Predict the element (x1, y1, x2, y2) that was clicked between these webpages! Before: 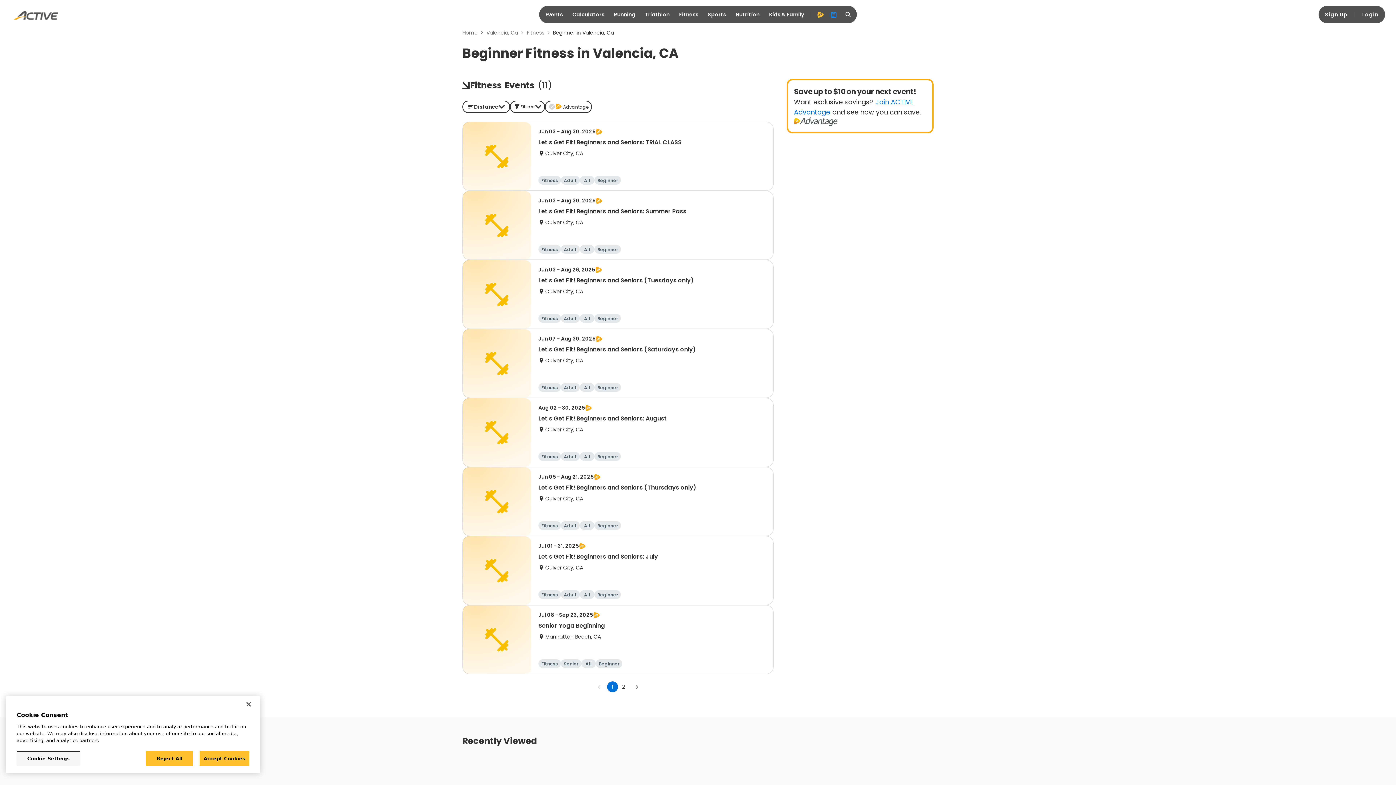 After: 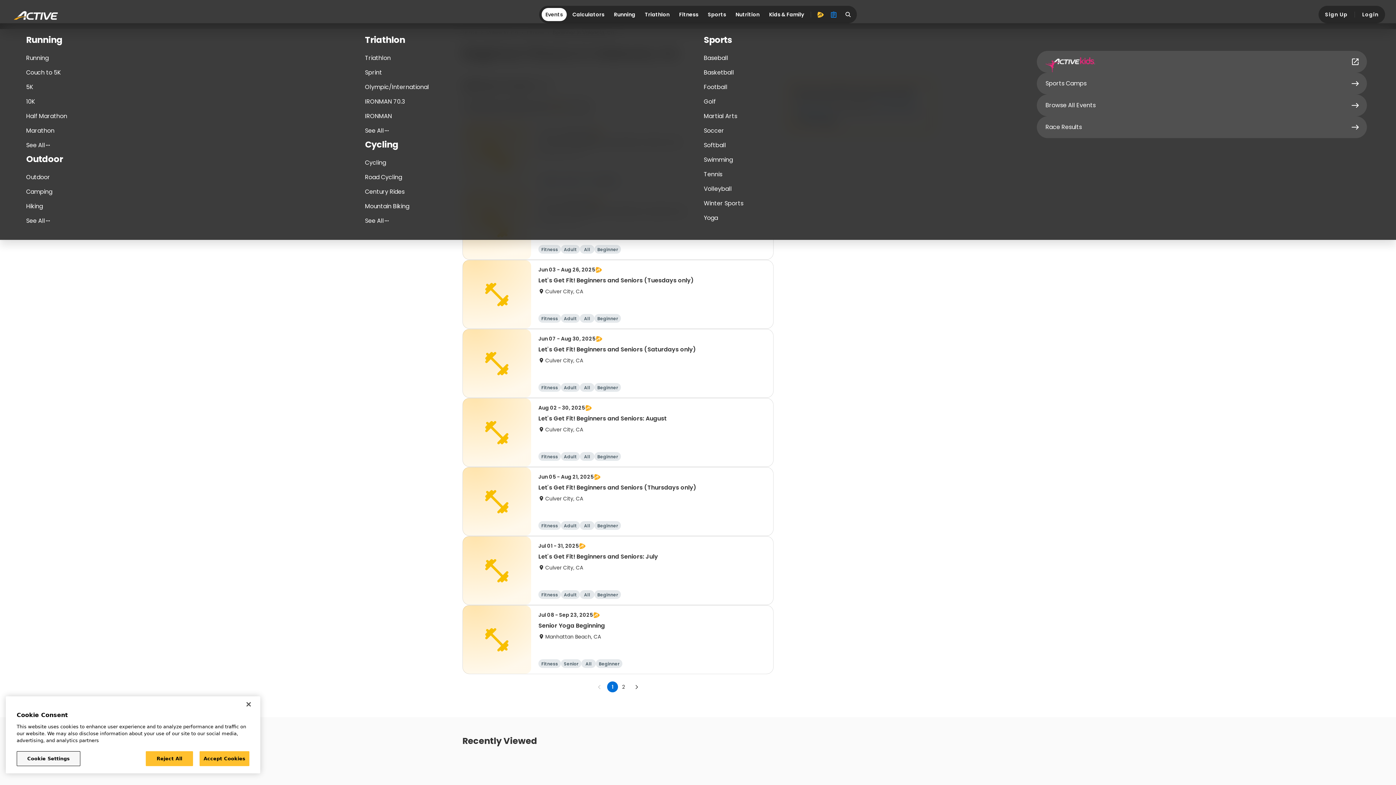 Action: bbox: (541, 8, 566, 21) label: Events